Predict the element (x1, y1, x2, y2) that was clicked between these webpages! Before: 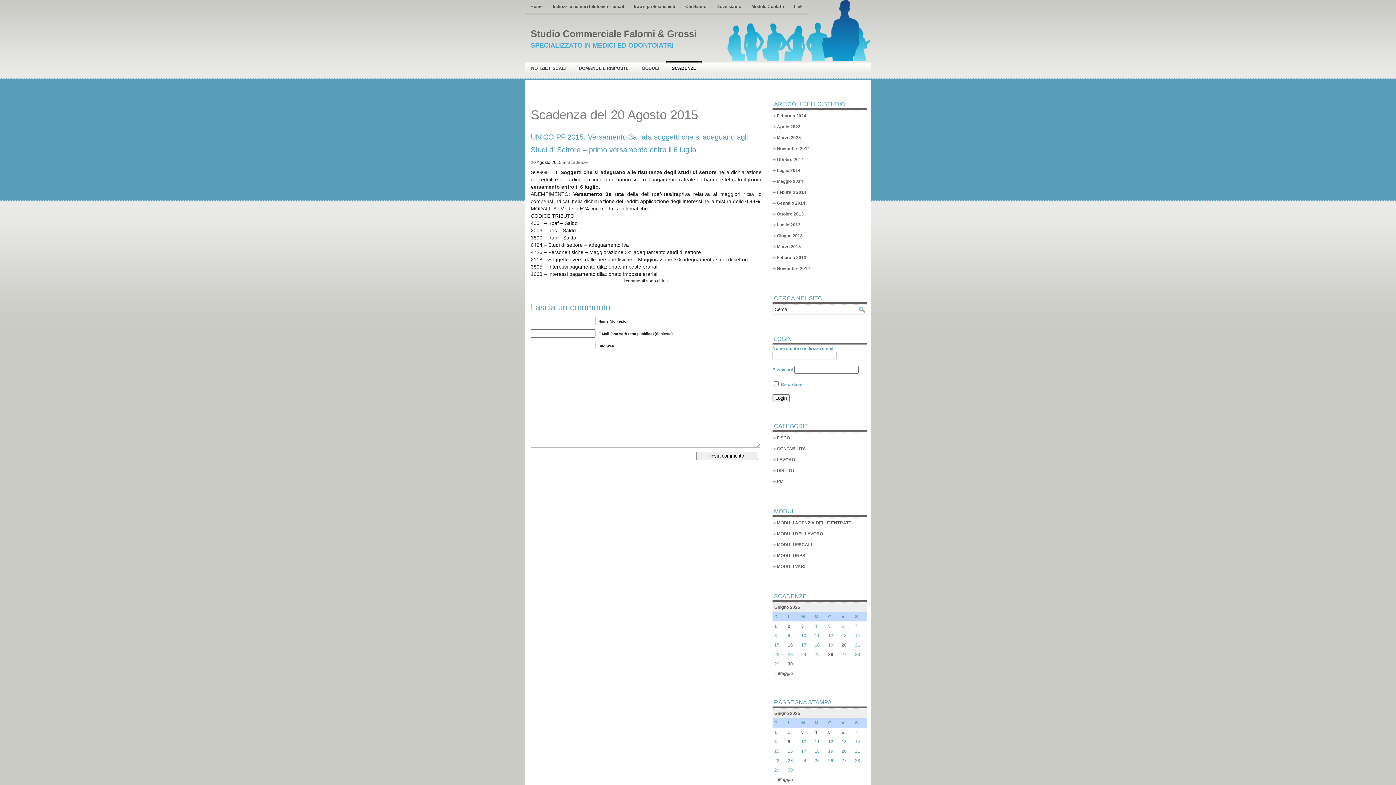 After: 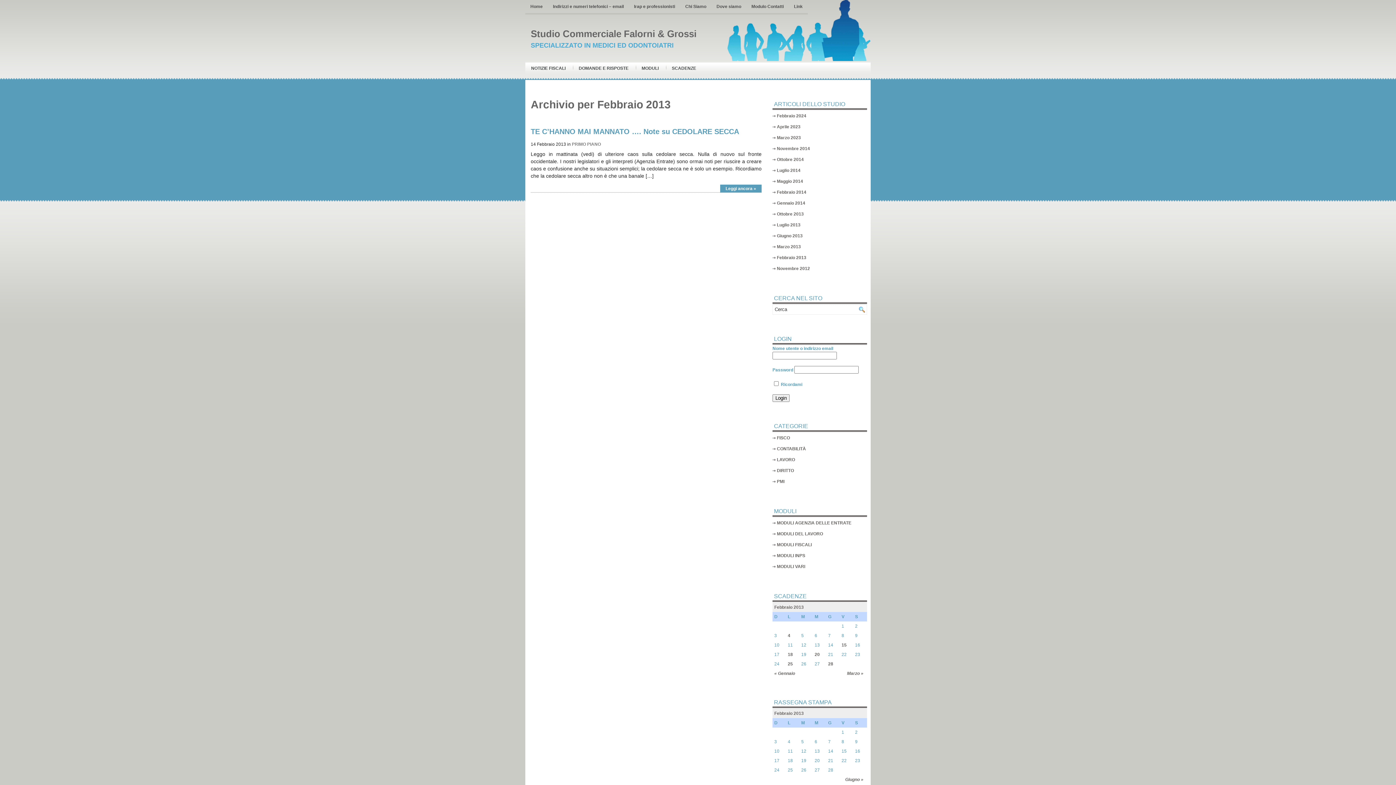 Action: bbox: (777, 255, 806, 260) label: Febbraio 2013